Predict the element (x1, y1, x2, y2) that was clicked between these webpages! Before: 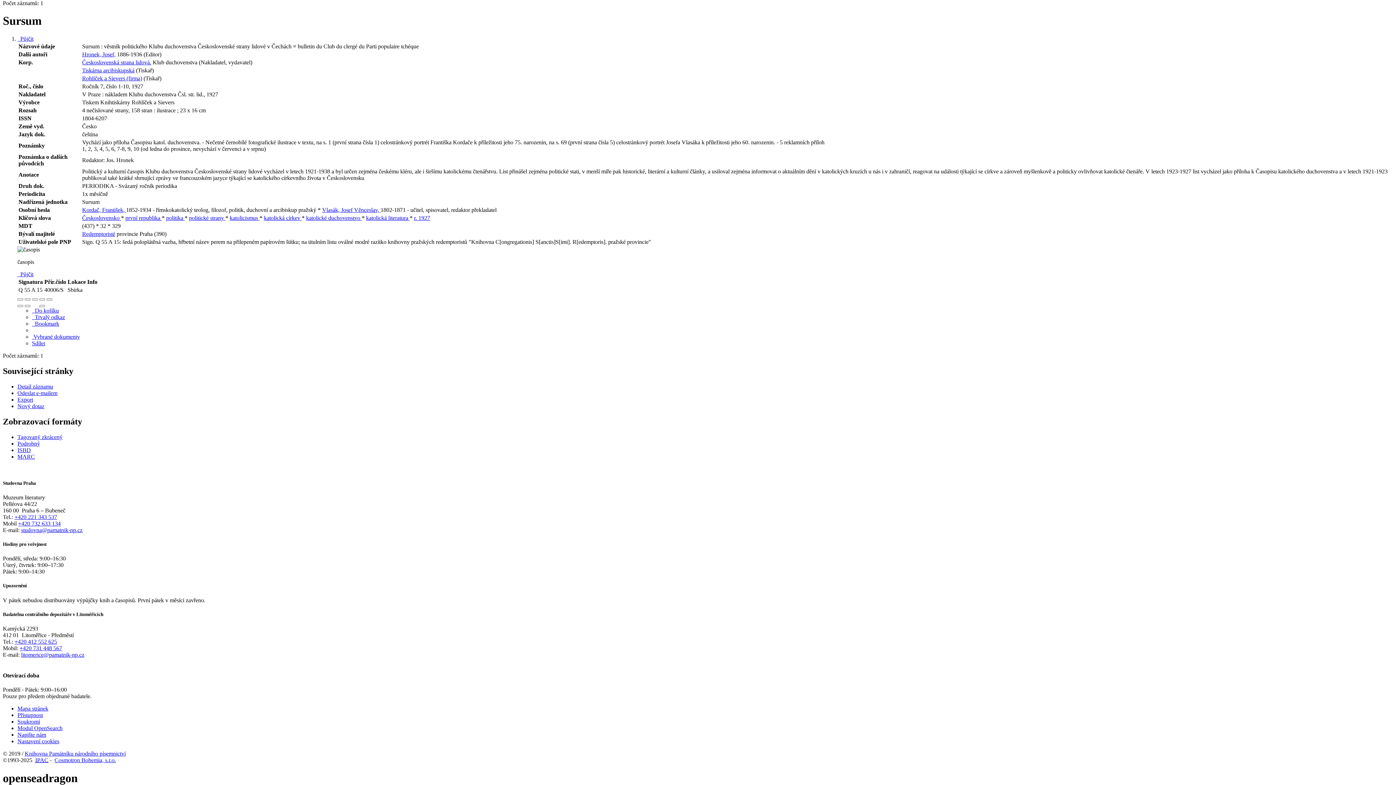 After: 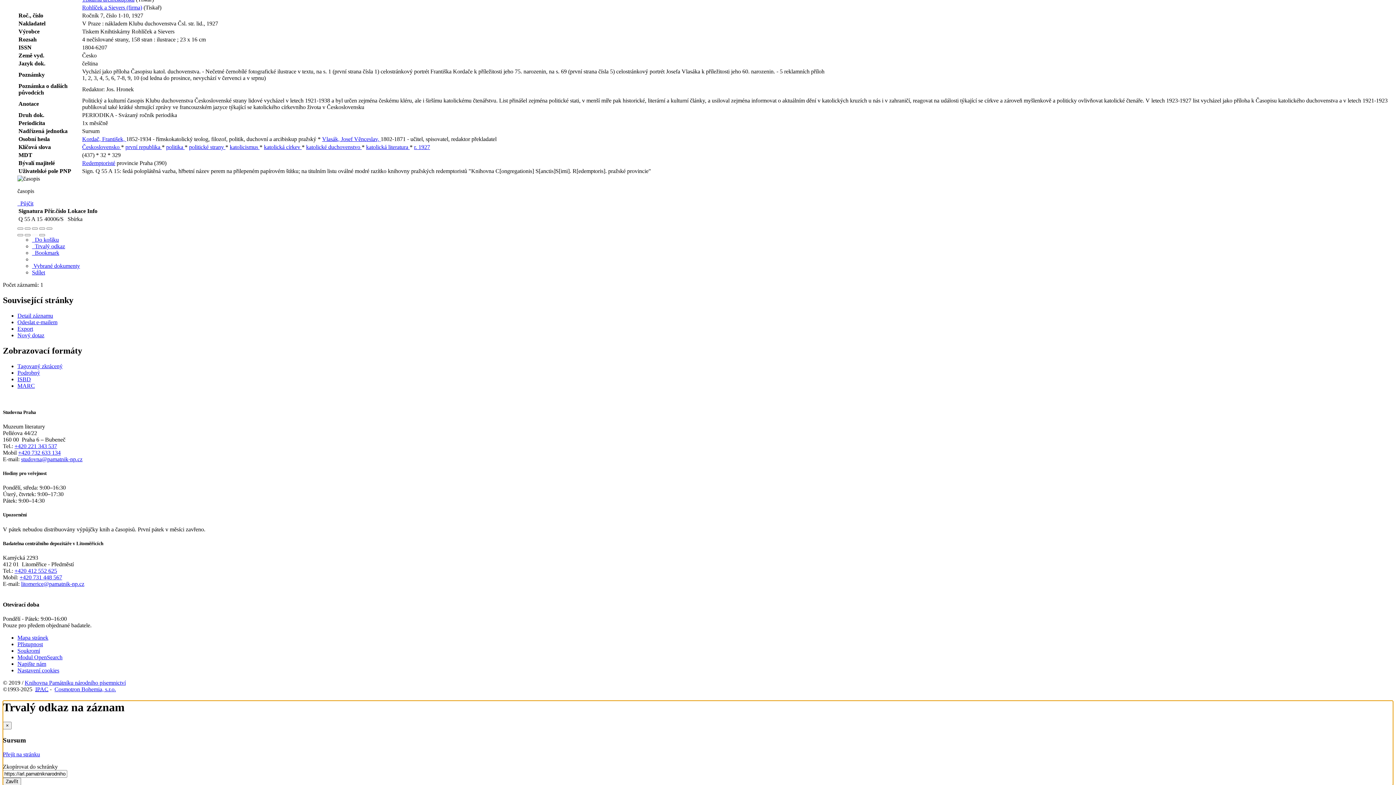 Action: label: Trvalý odkaz na záznam: Sursum bbox: (32, 314, 65, 320)